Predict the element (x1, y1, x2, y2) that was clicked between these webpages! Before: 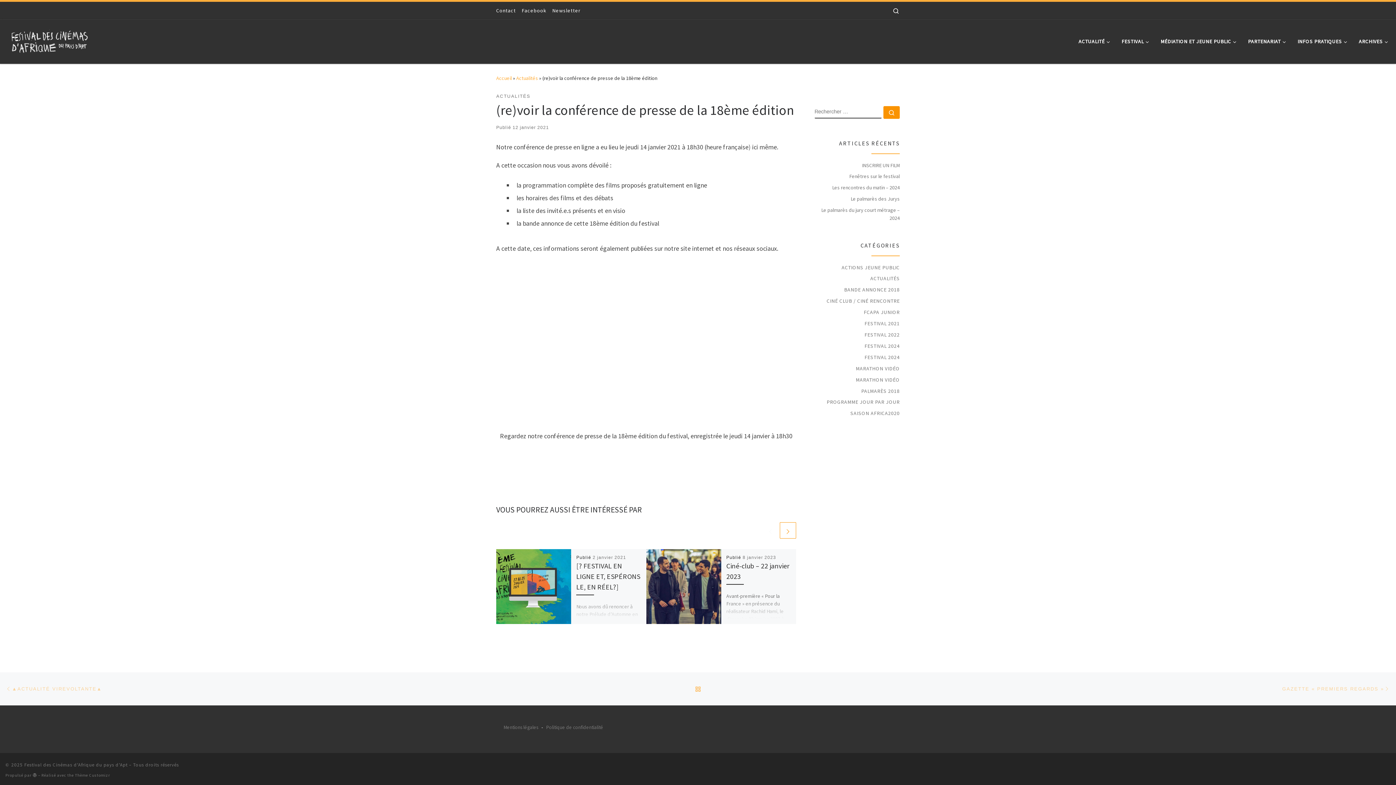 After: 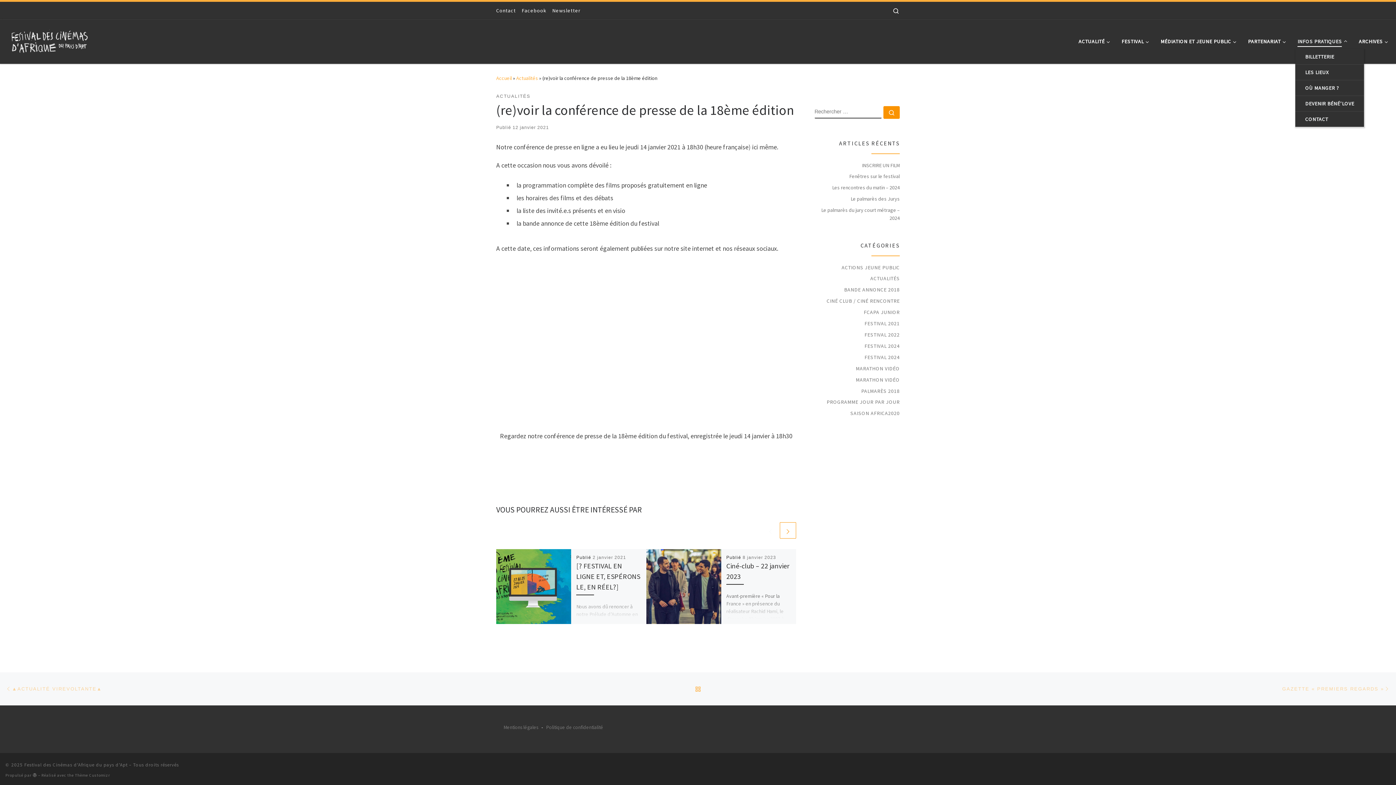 Action: bbox: (1295, 33, 1352, 49) label: INFOS PRATIQUES